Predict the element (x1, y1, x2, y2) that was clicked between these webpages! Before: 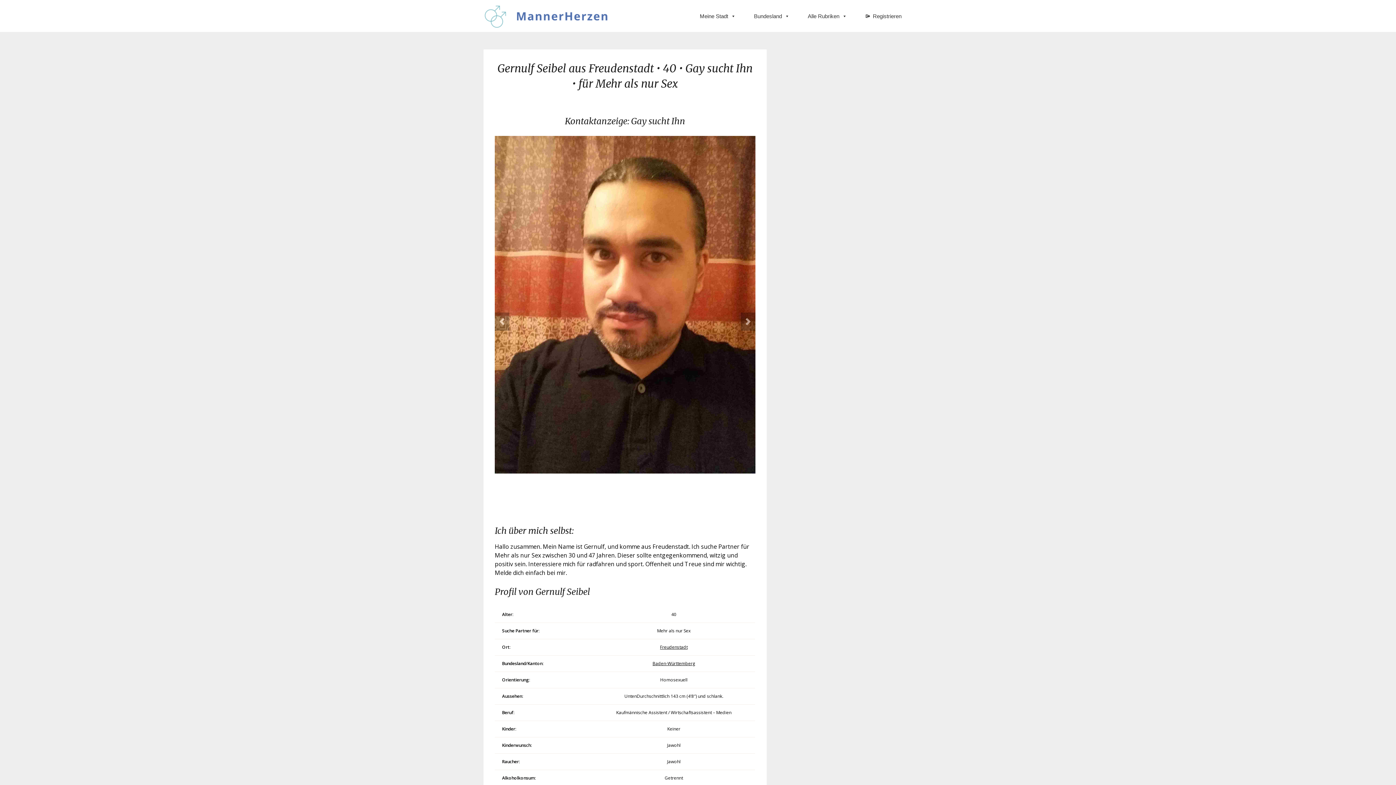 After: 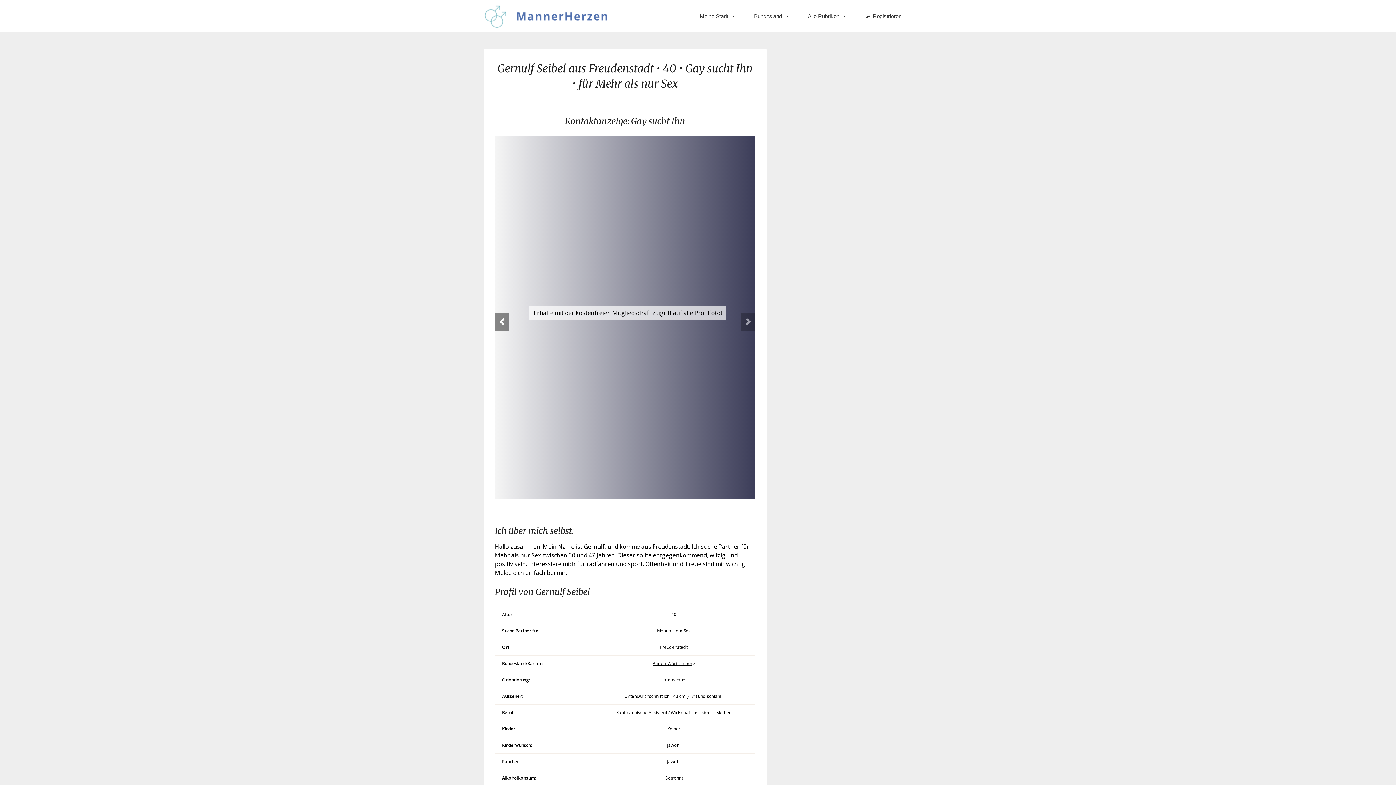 Action: bbox: (494, 312, 509, 330)